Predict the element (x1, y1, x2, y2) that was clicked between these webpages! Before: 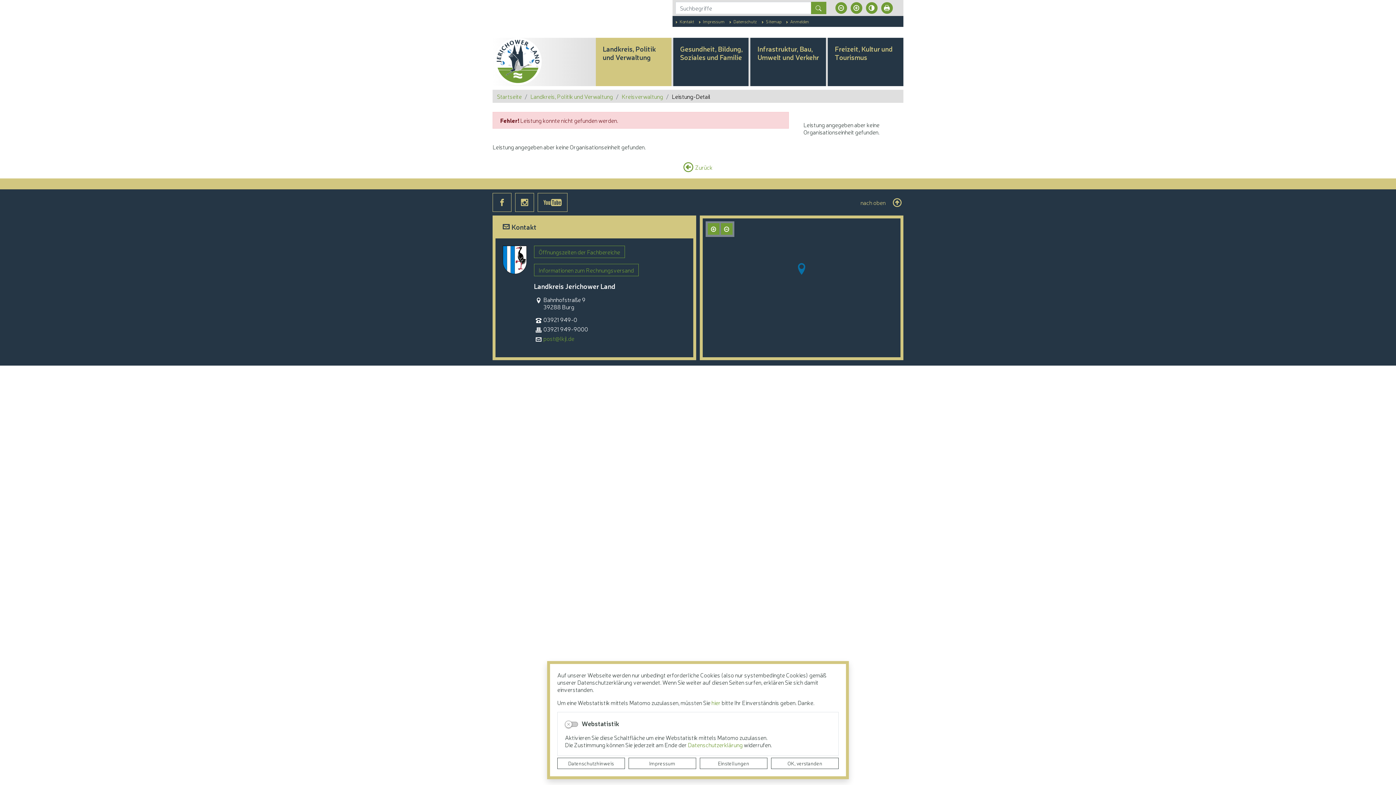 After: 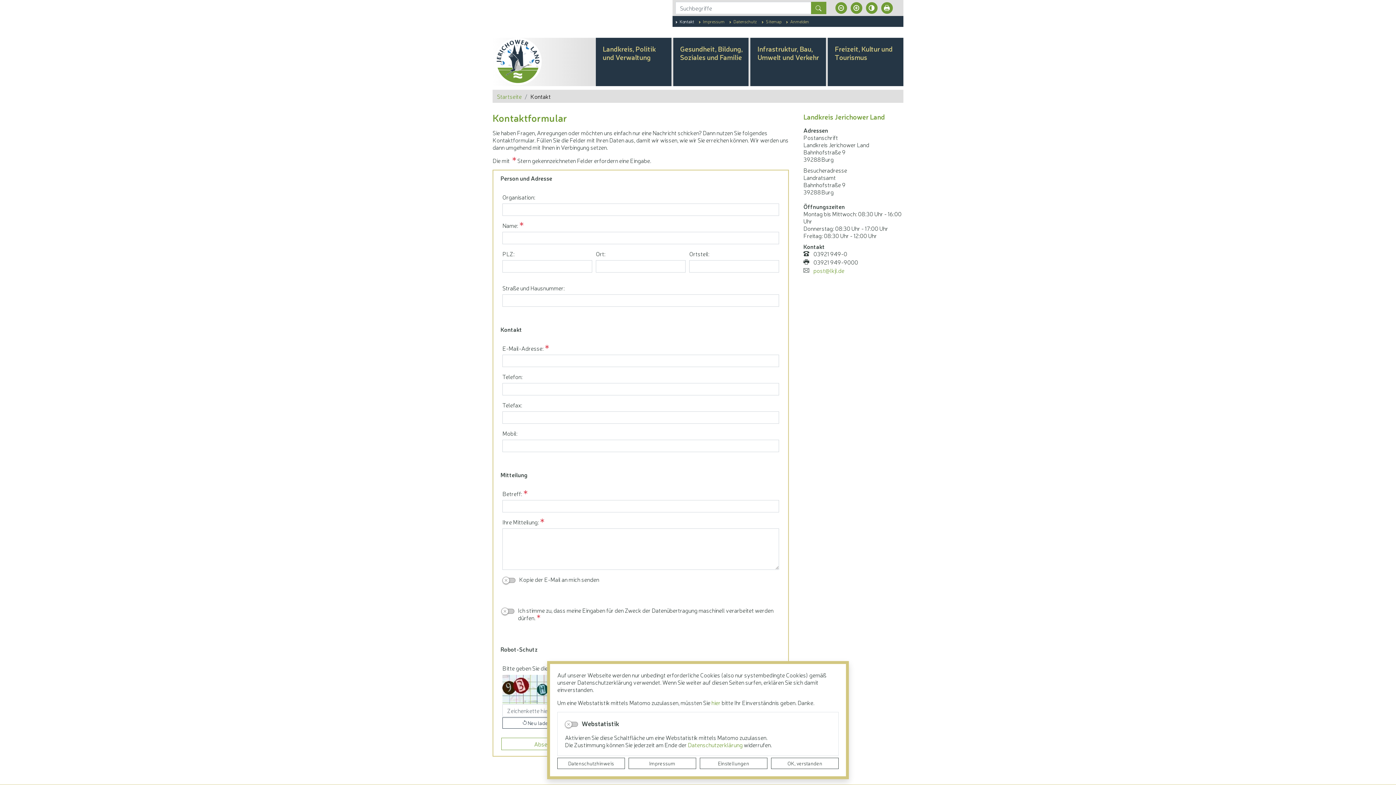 Action: label: Kontakt bbox: (675, 18, 694, 24)